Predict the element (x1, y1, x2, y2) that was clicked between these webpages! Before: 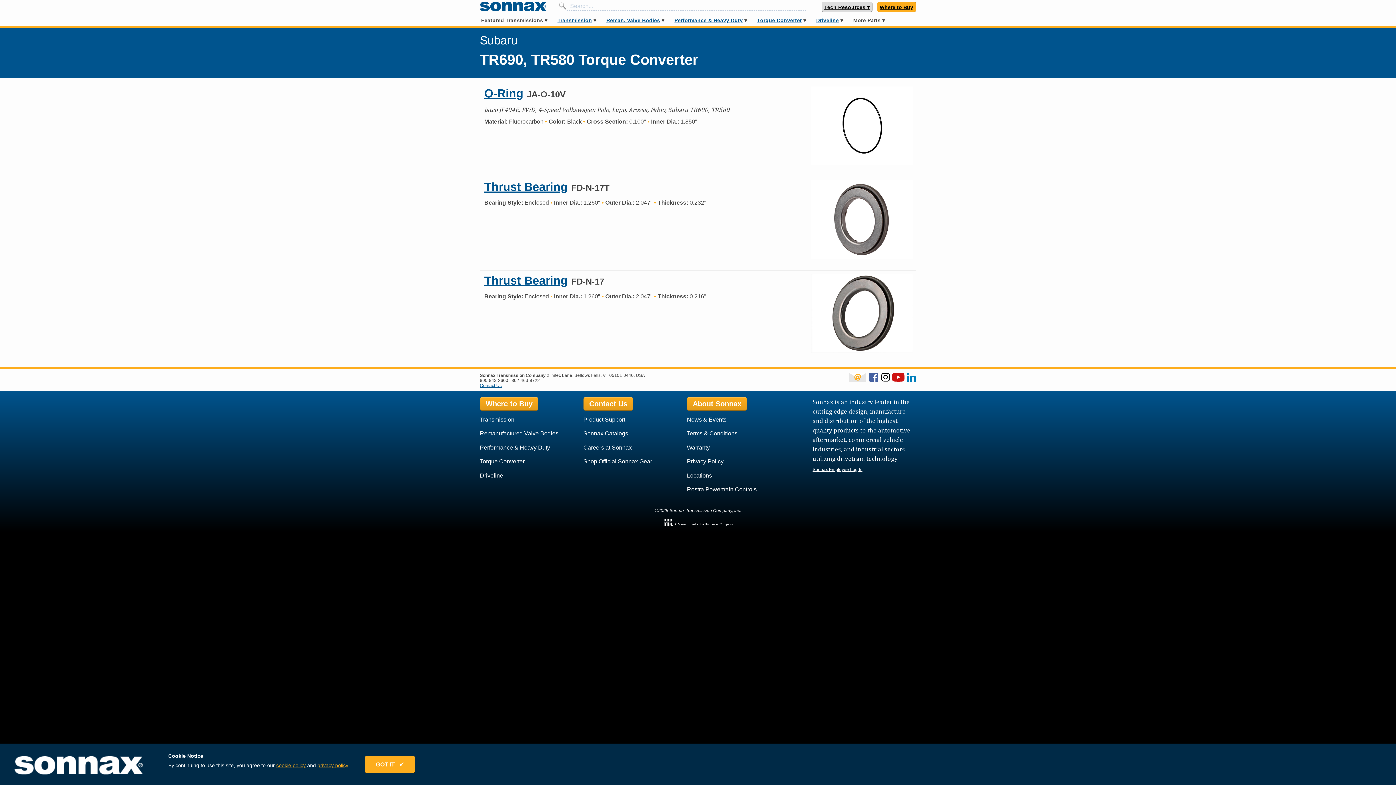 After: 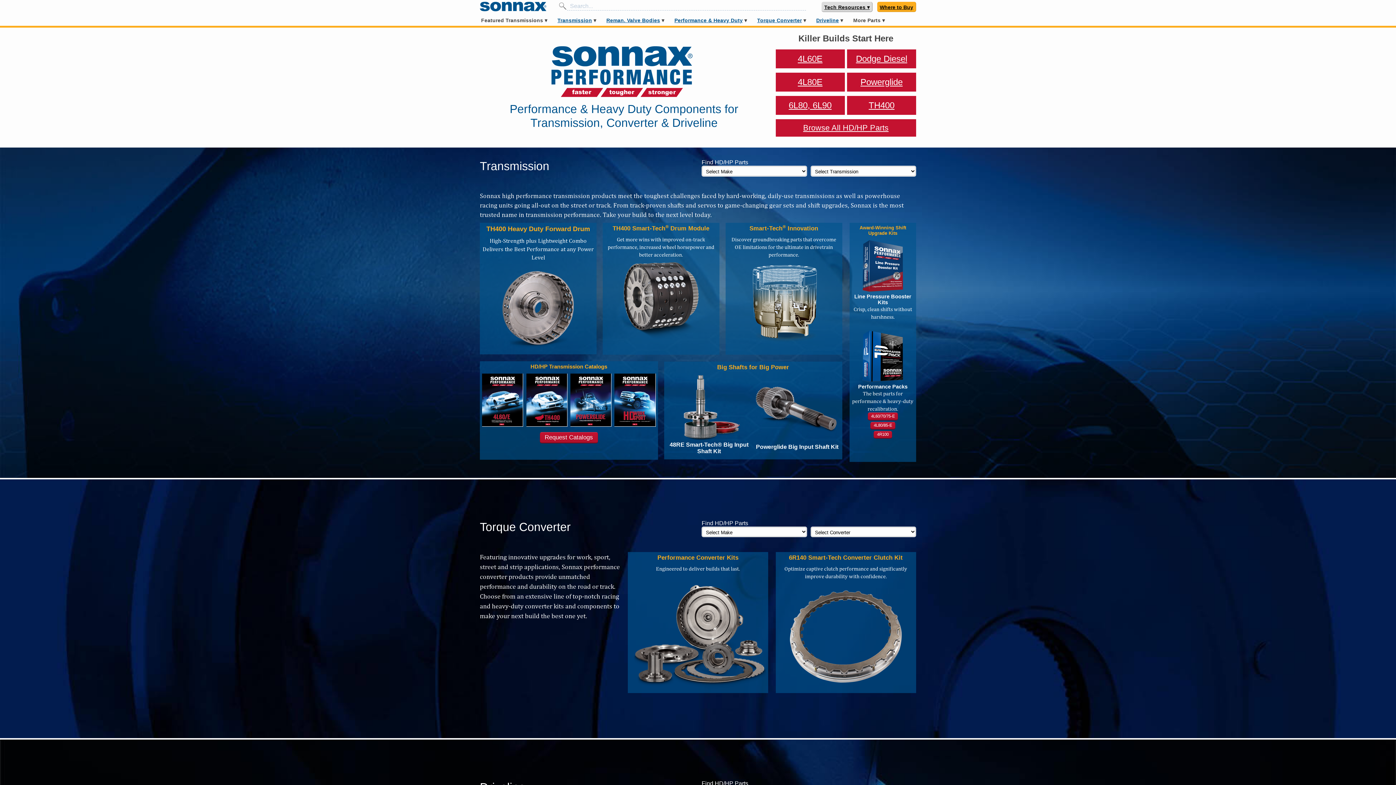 Action: bbox: (480, 444, 550, 450) label: Performance & Heavy Duty